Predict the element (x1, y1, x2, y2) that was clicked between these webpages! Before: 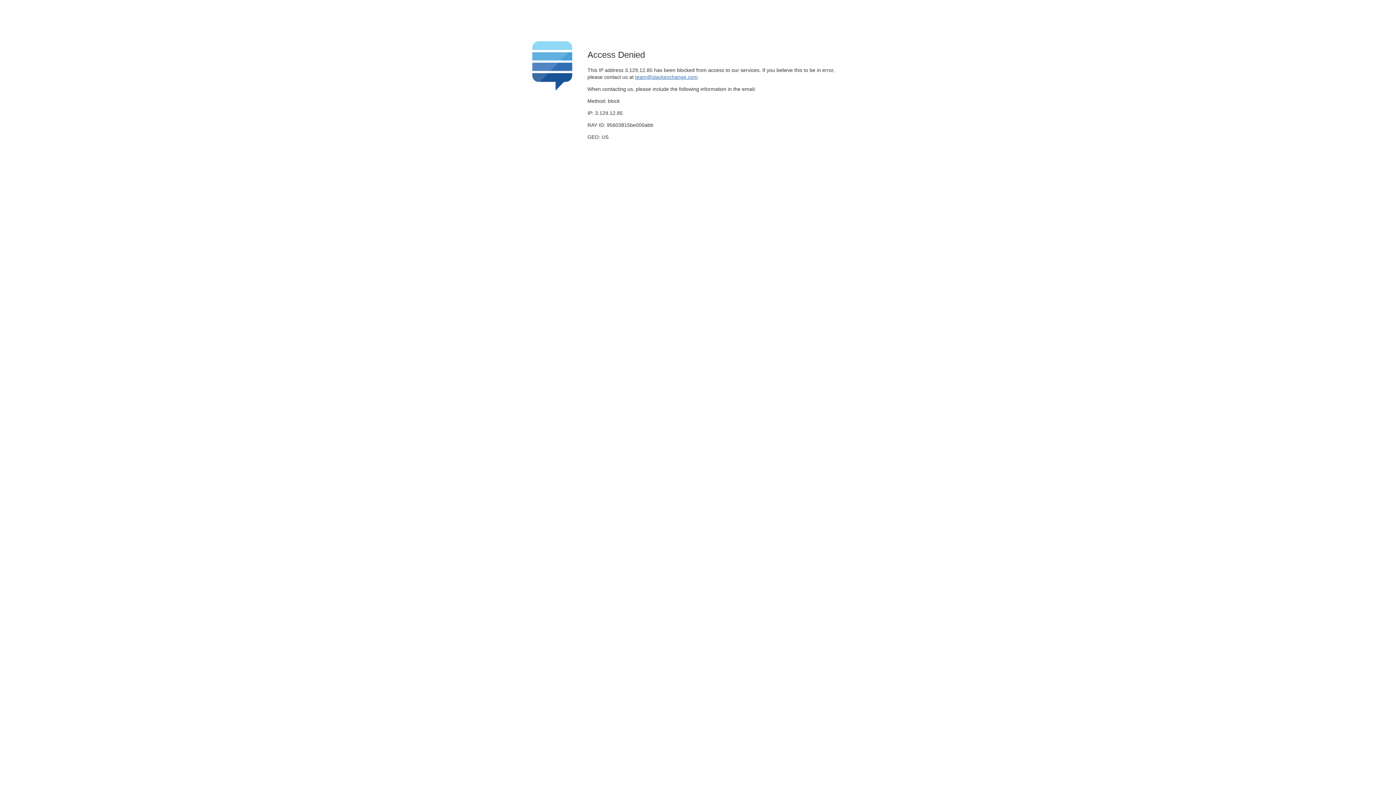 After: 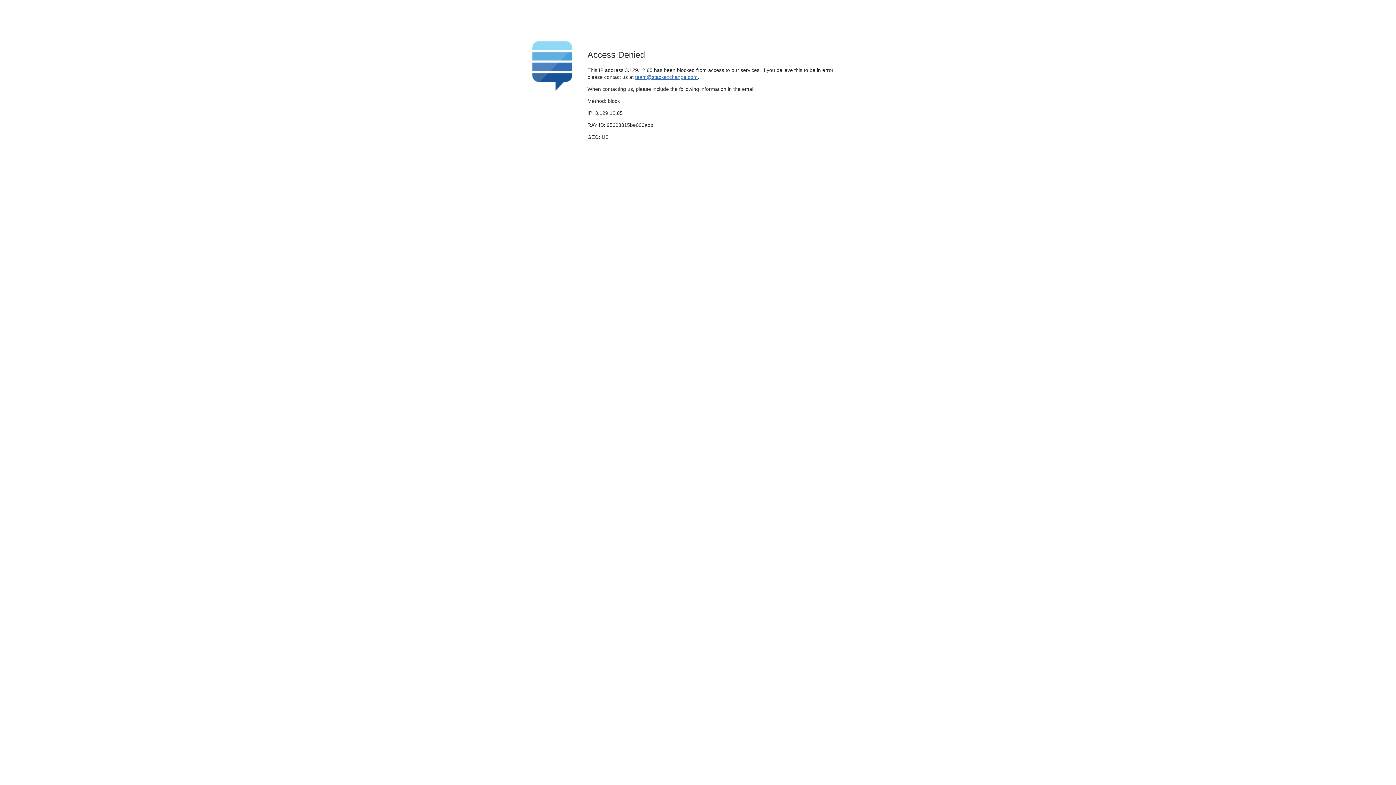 Action: label: team@stackexchange.com bbox: (635, 74, 697, 79)